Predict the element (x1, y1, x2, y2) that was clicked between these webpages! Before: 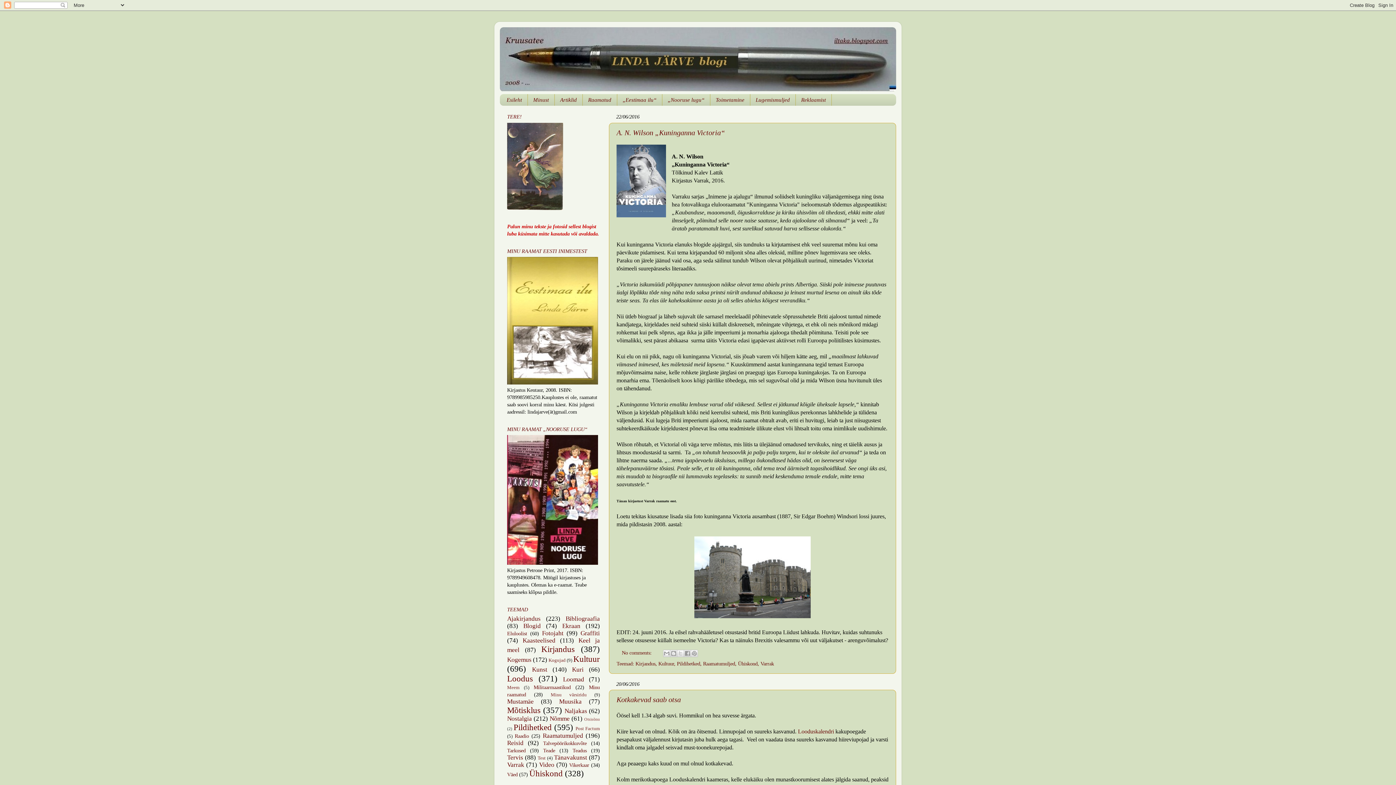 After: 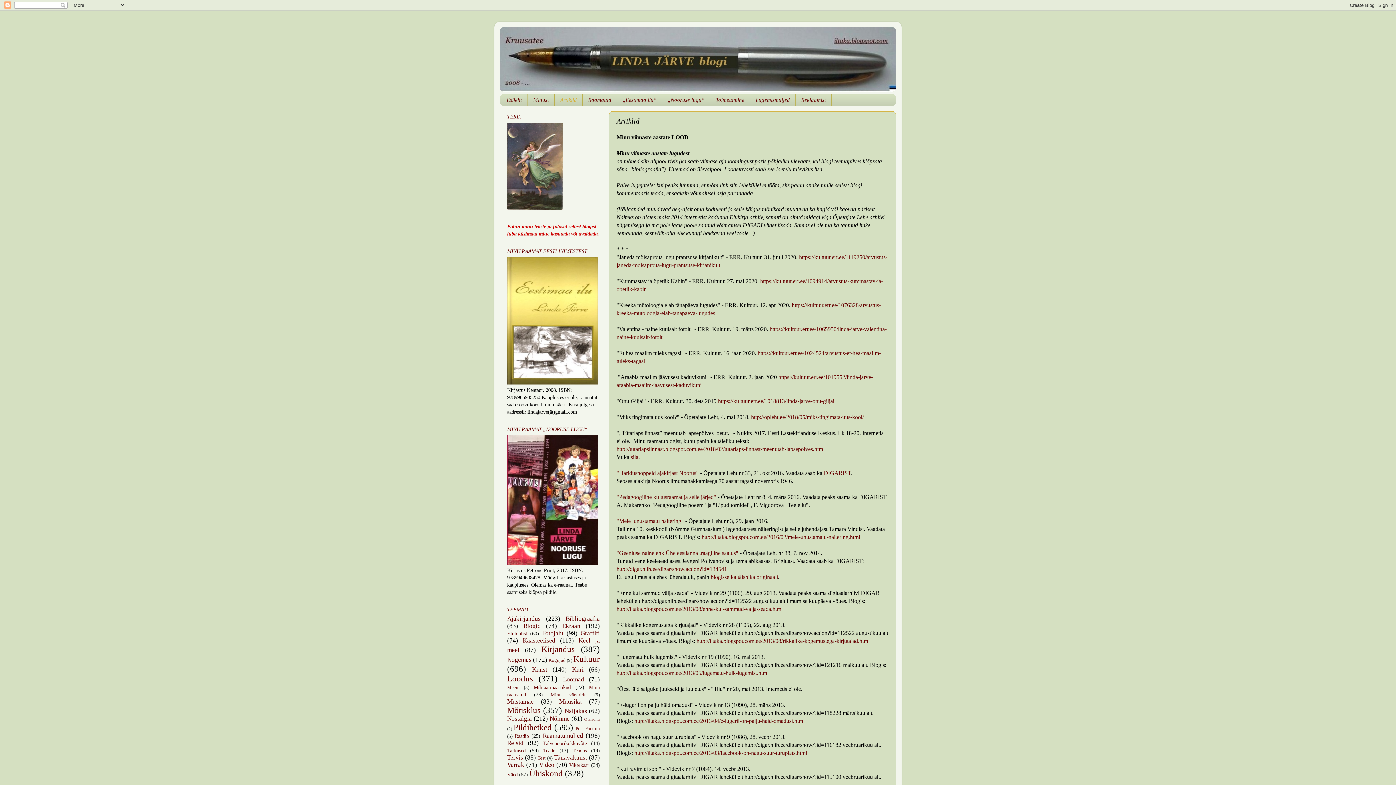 Action: label: Artiklid bbox: (554, 94, 582, 105)